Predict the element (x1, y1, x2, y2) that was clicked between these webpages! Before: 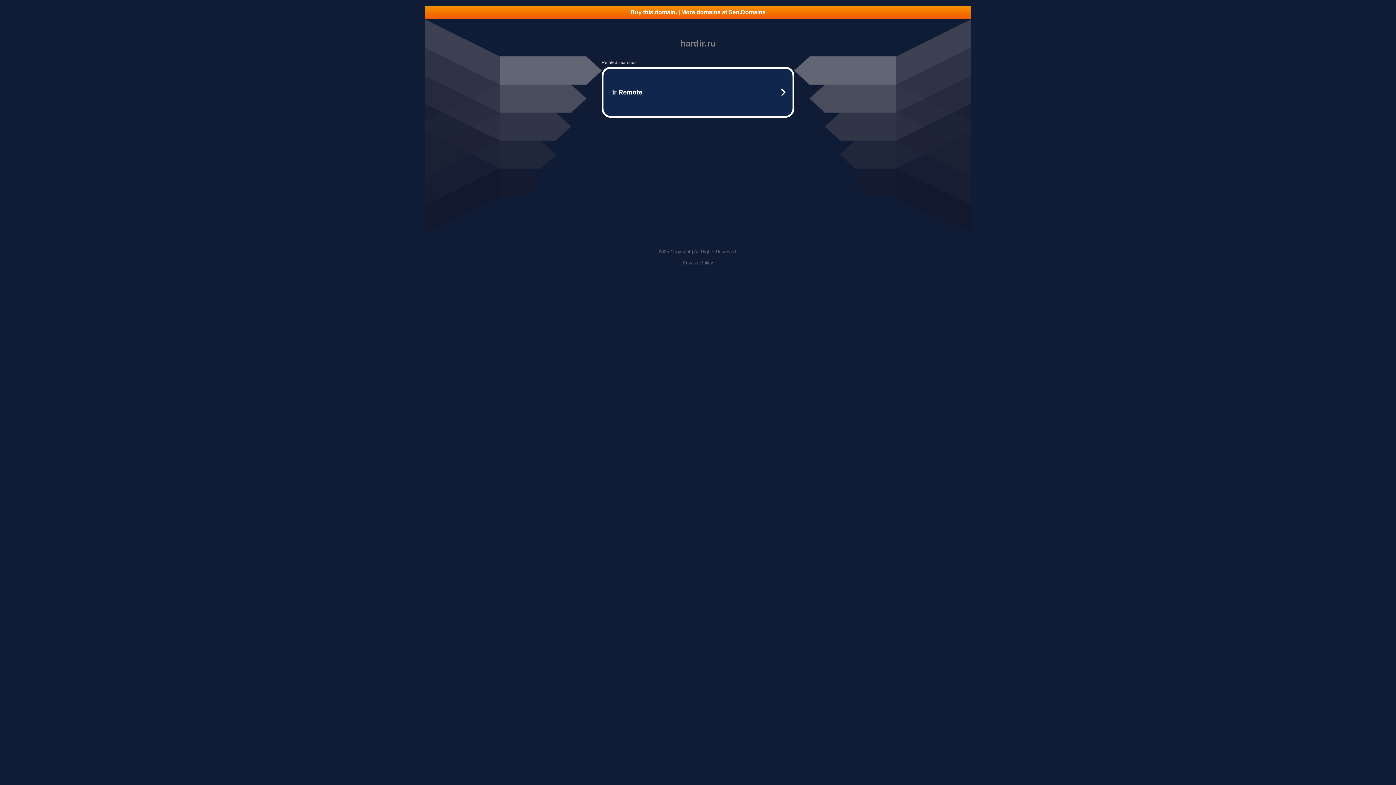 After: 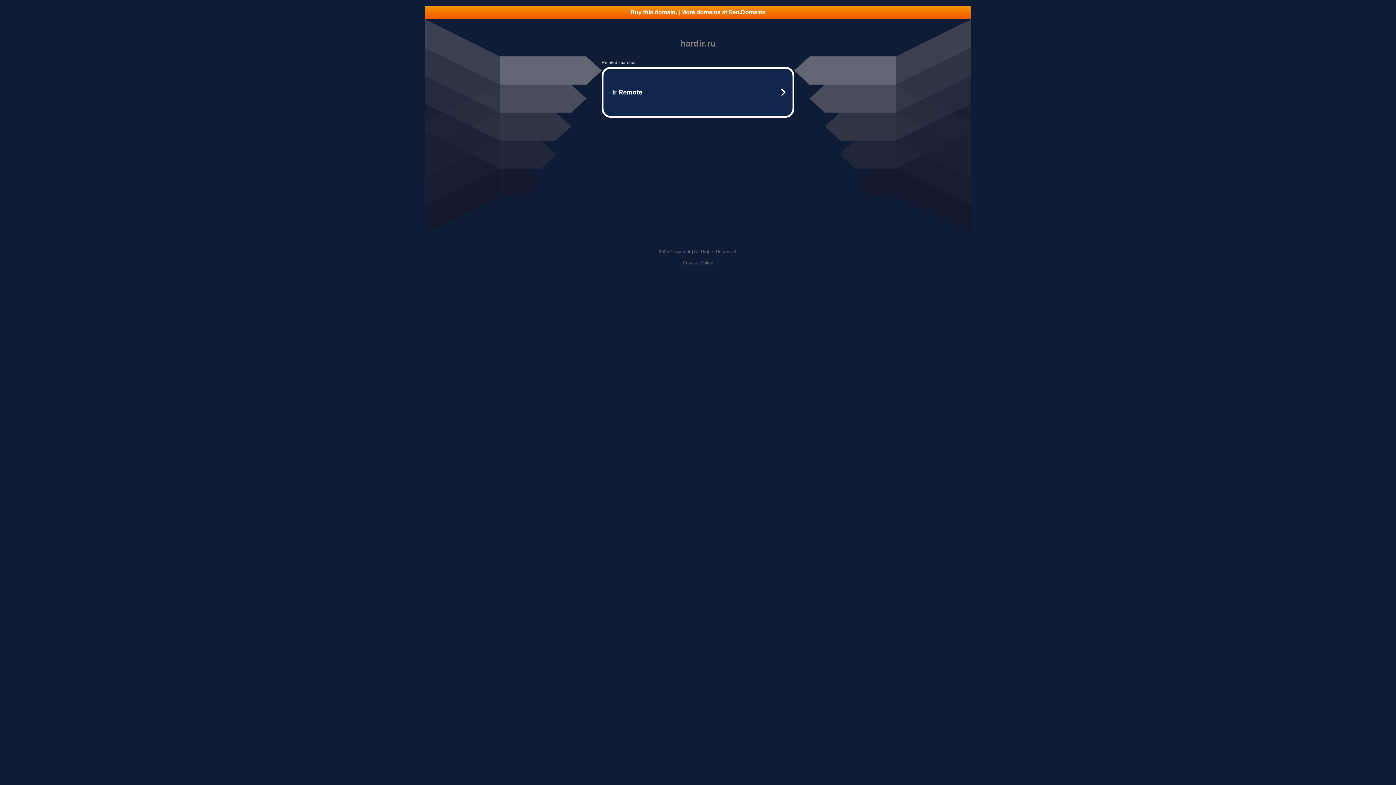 Action: bbox: (425, 5, 970, 18) label: Buy this domain. | More domains at Seo.Domains